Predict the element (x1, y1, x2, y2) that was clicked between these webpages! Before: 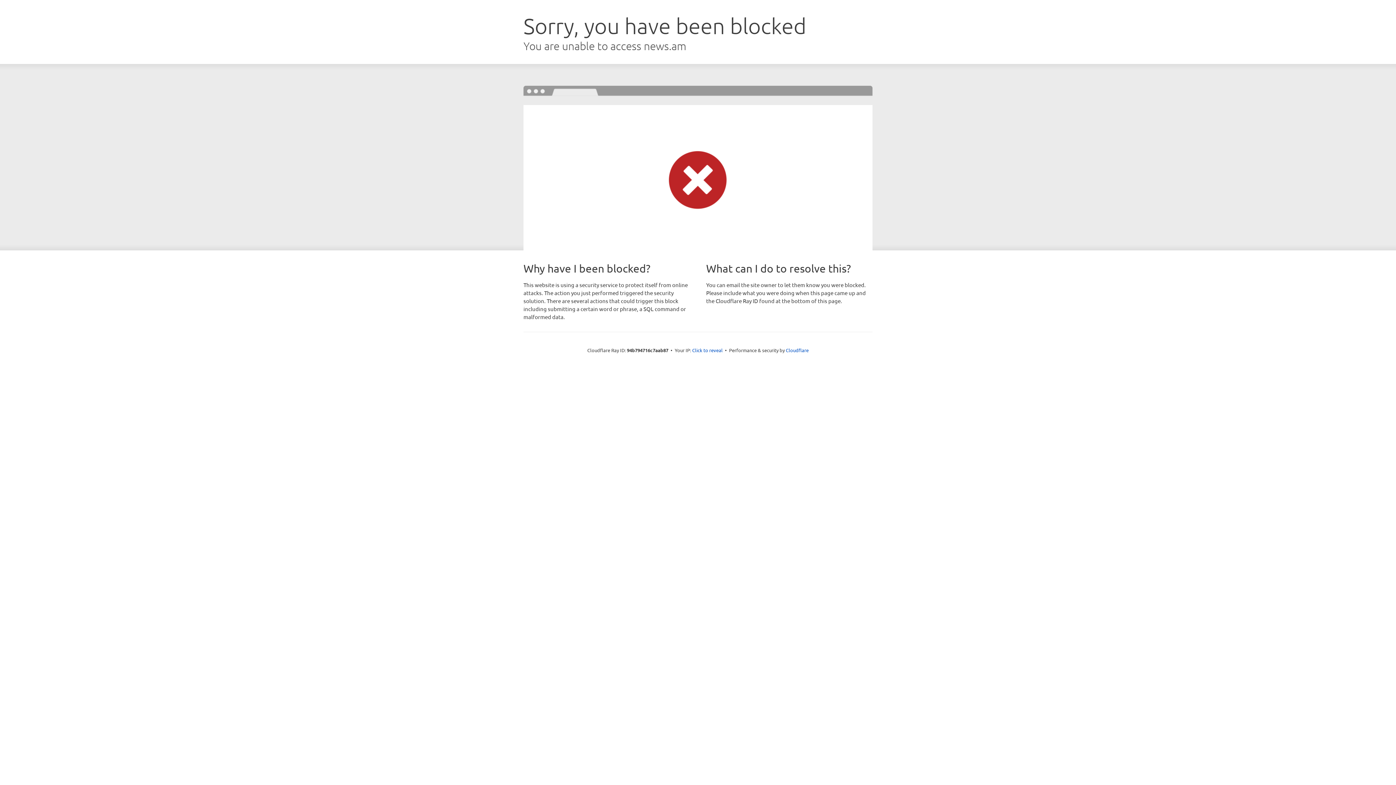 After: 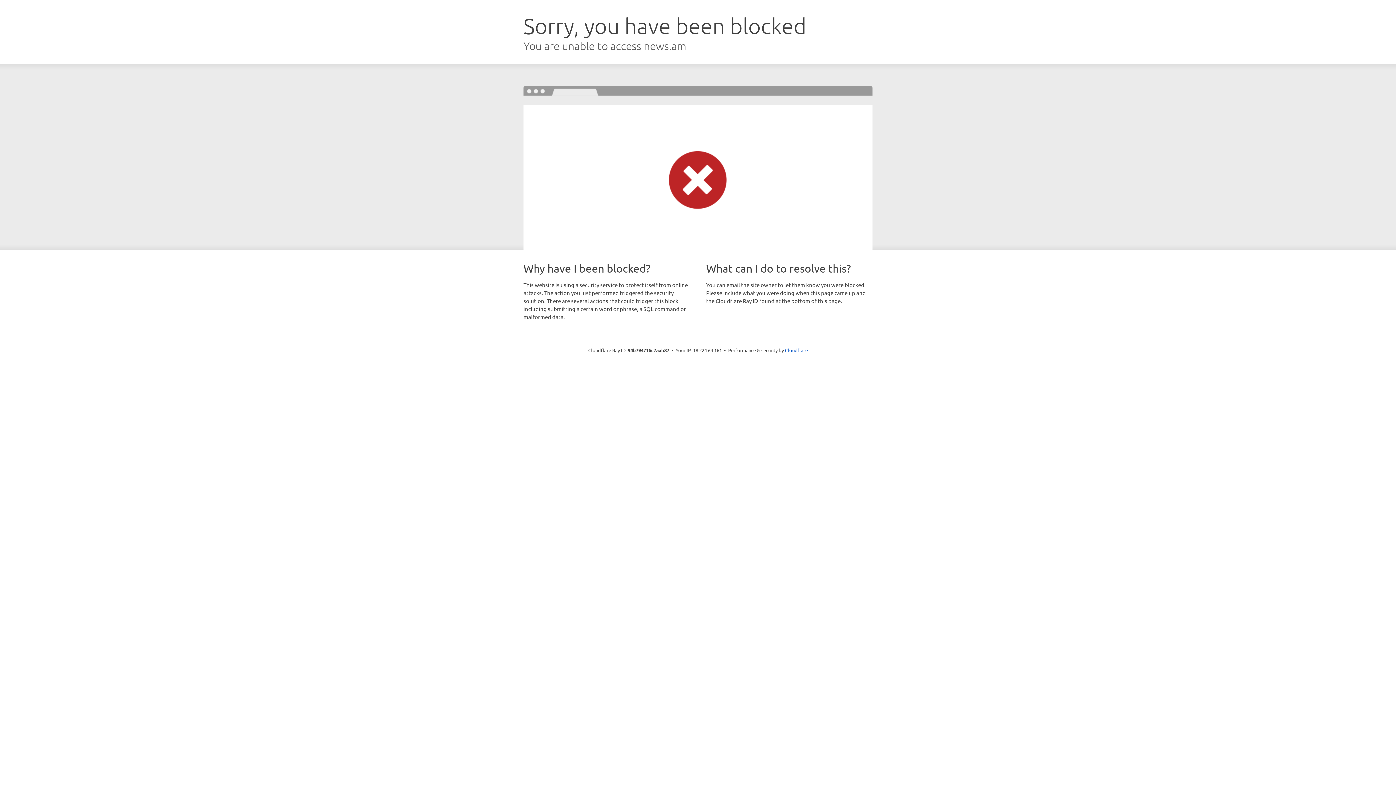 Action: bbox: (692, 346, 722, 353) label: Click to reveal